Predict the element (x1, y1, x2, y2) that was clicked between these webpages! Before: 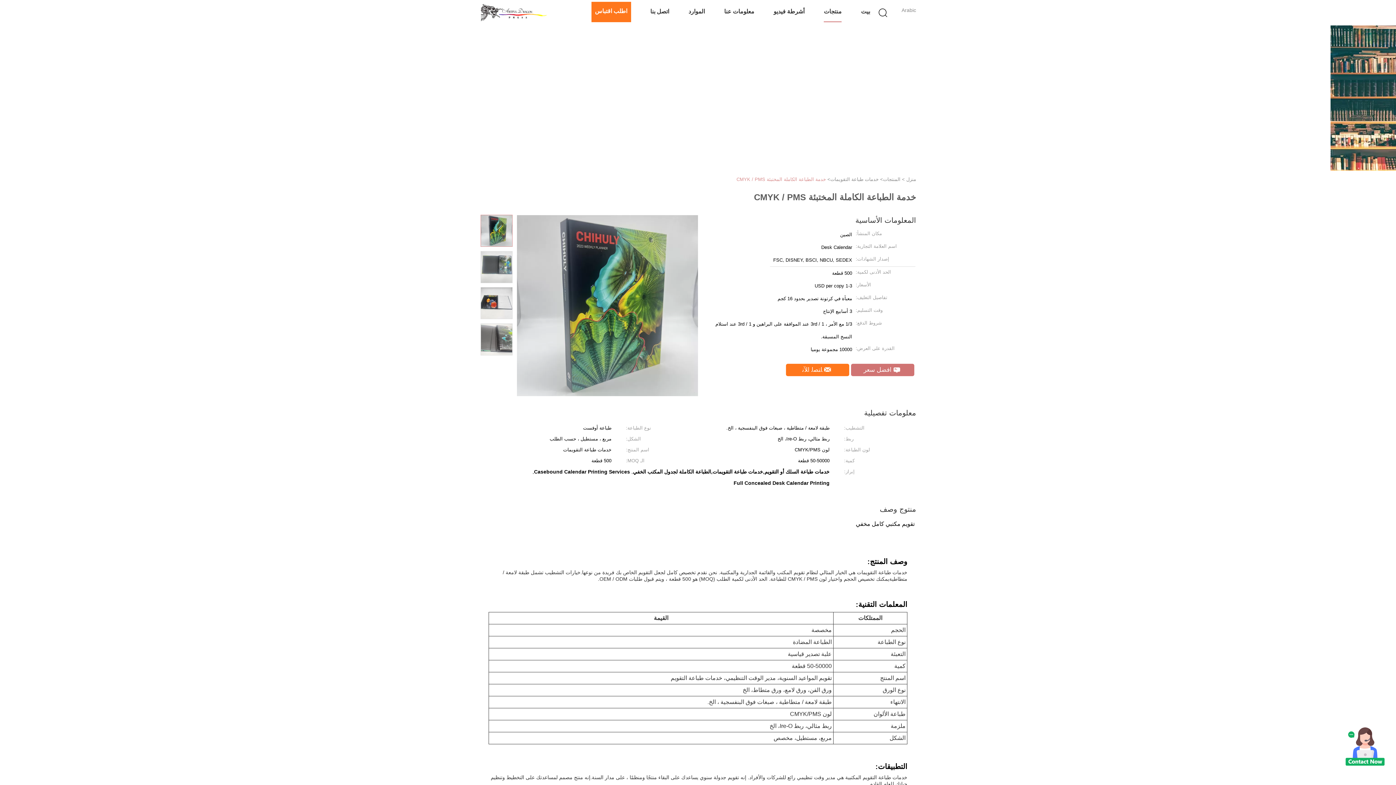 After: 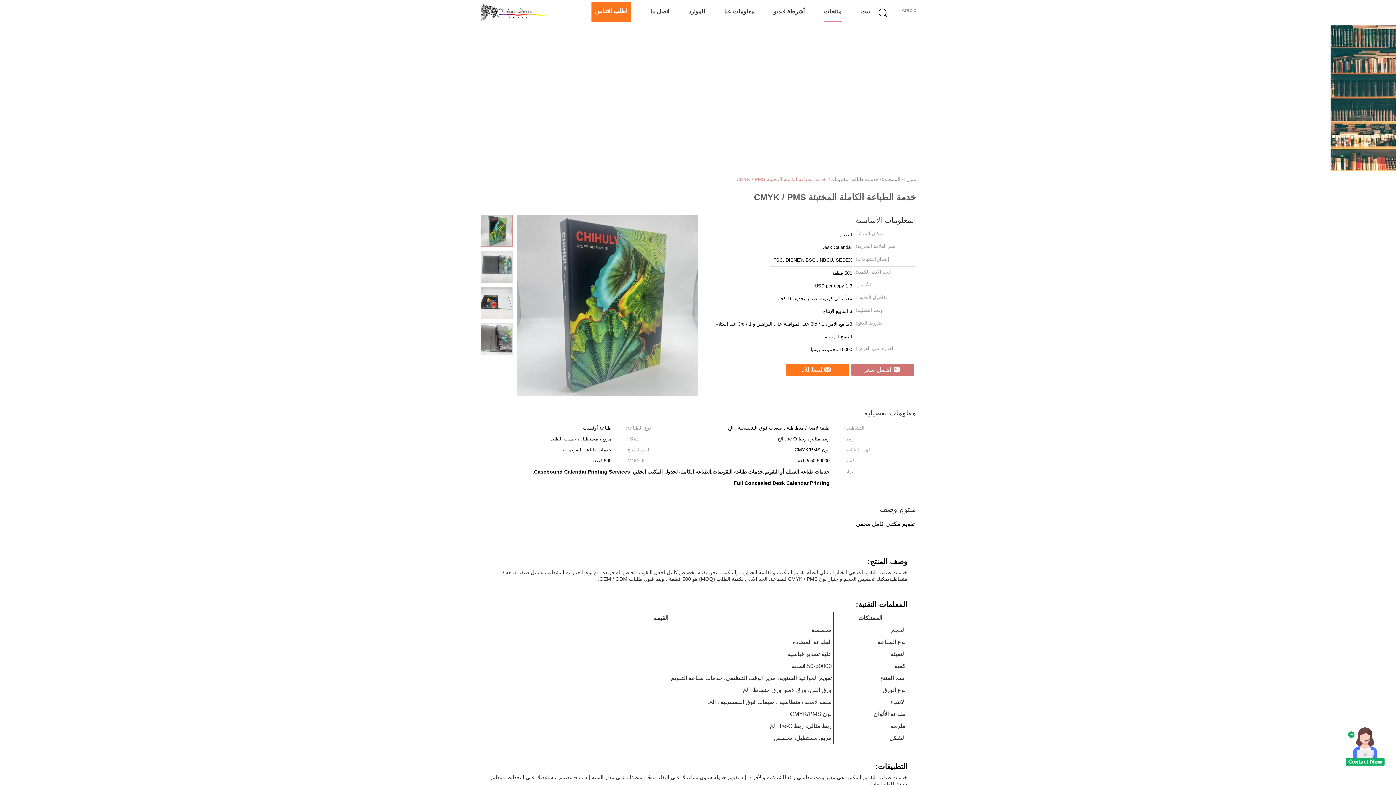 Action: label: خدمة الطباعة الكاملة المختبئة CMYK / PMS bbox: (736, 176, 826, 182)